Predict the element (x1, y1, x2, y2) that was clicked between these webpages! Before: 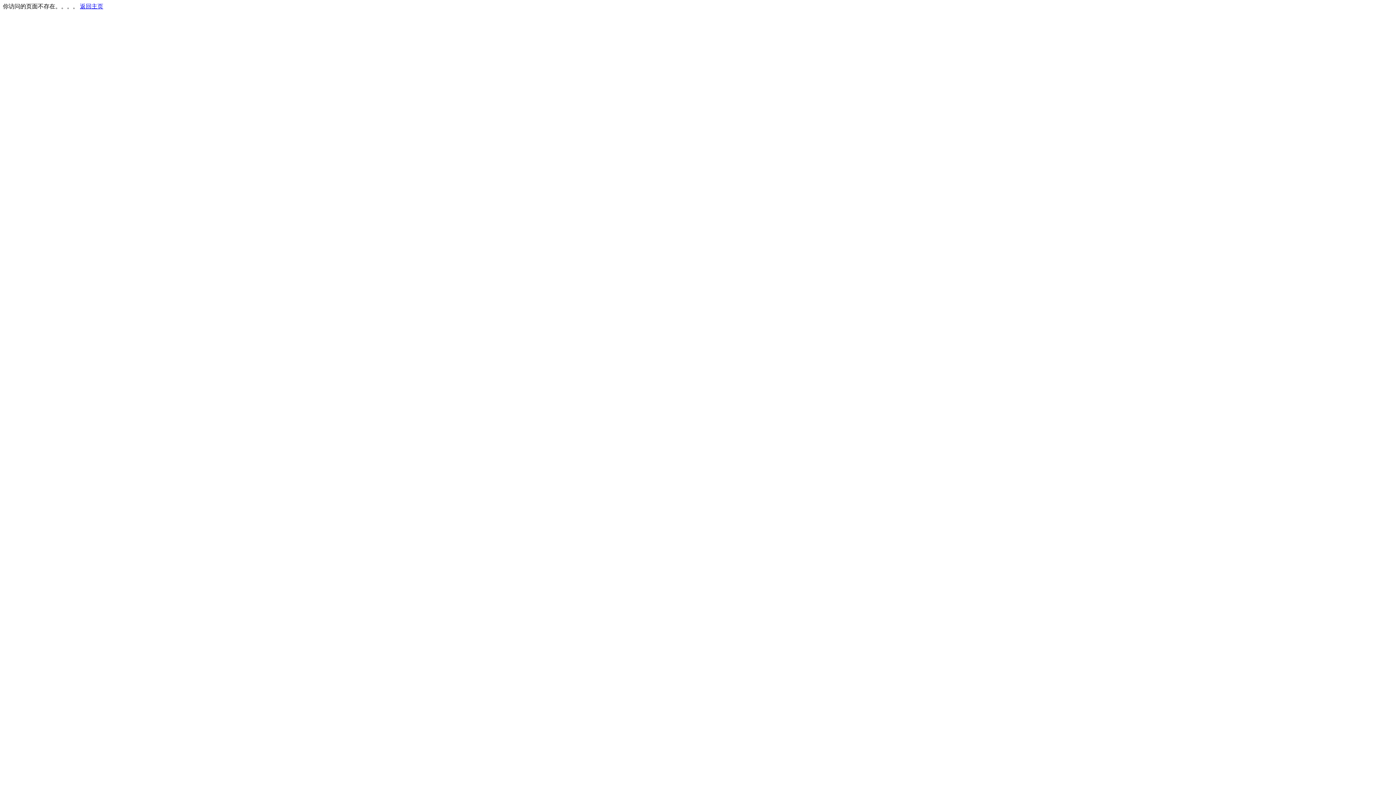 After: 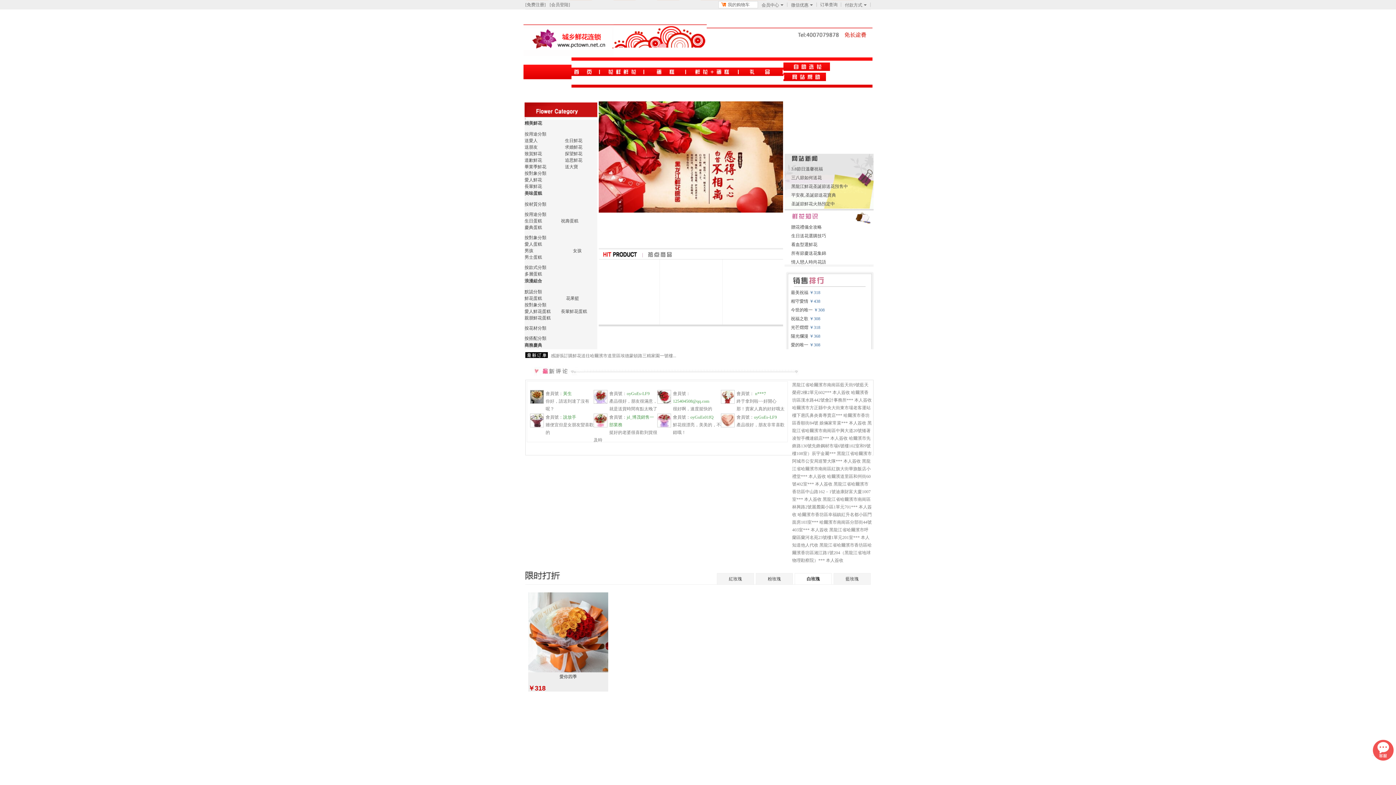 Action: label: 返回主页 bbox: (80, 3, 103, 9)